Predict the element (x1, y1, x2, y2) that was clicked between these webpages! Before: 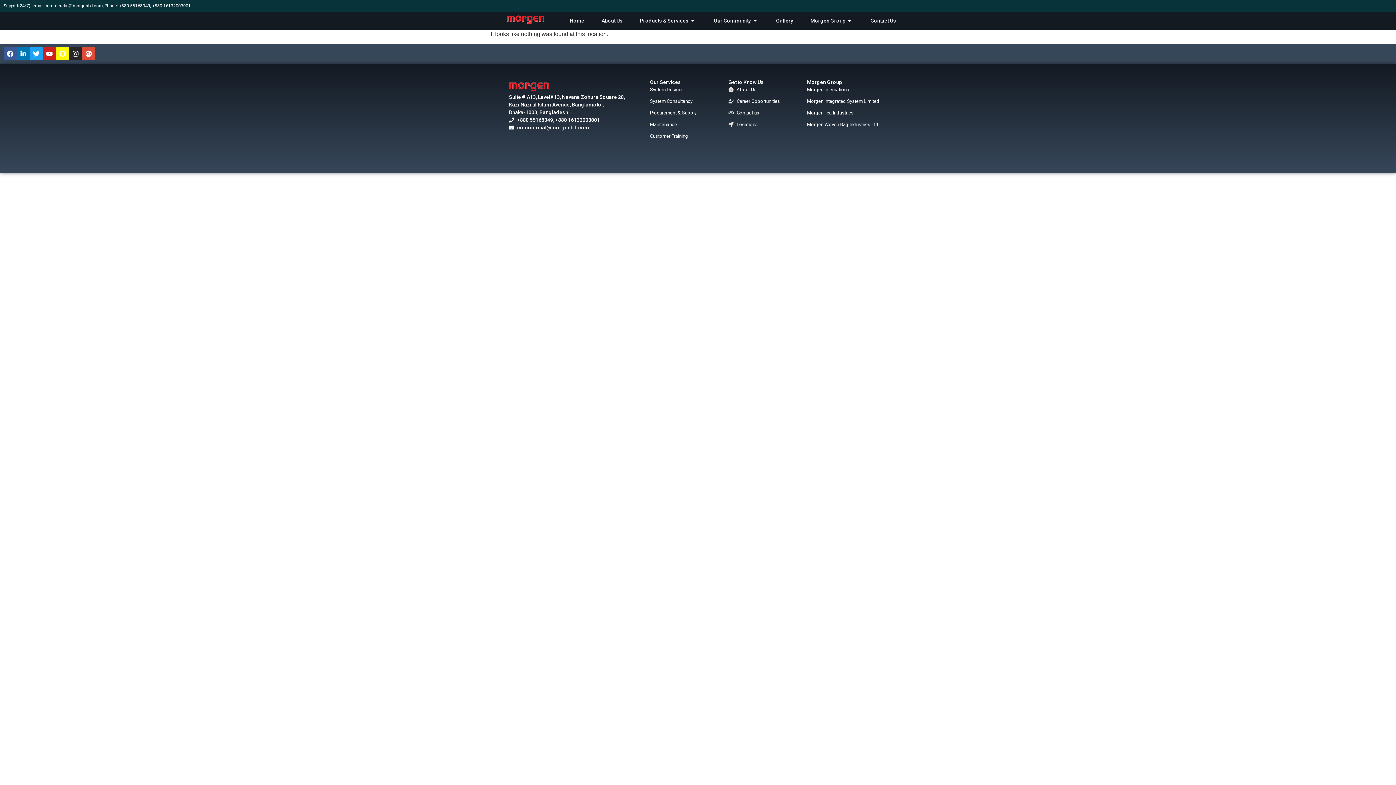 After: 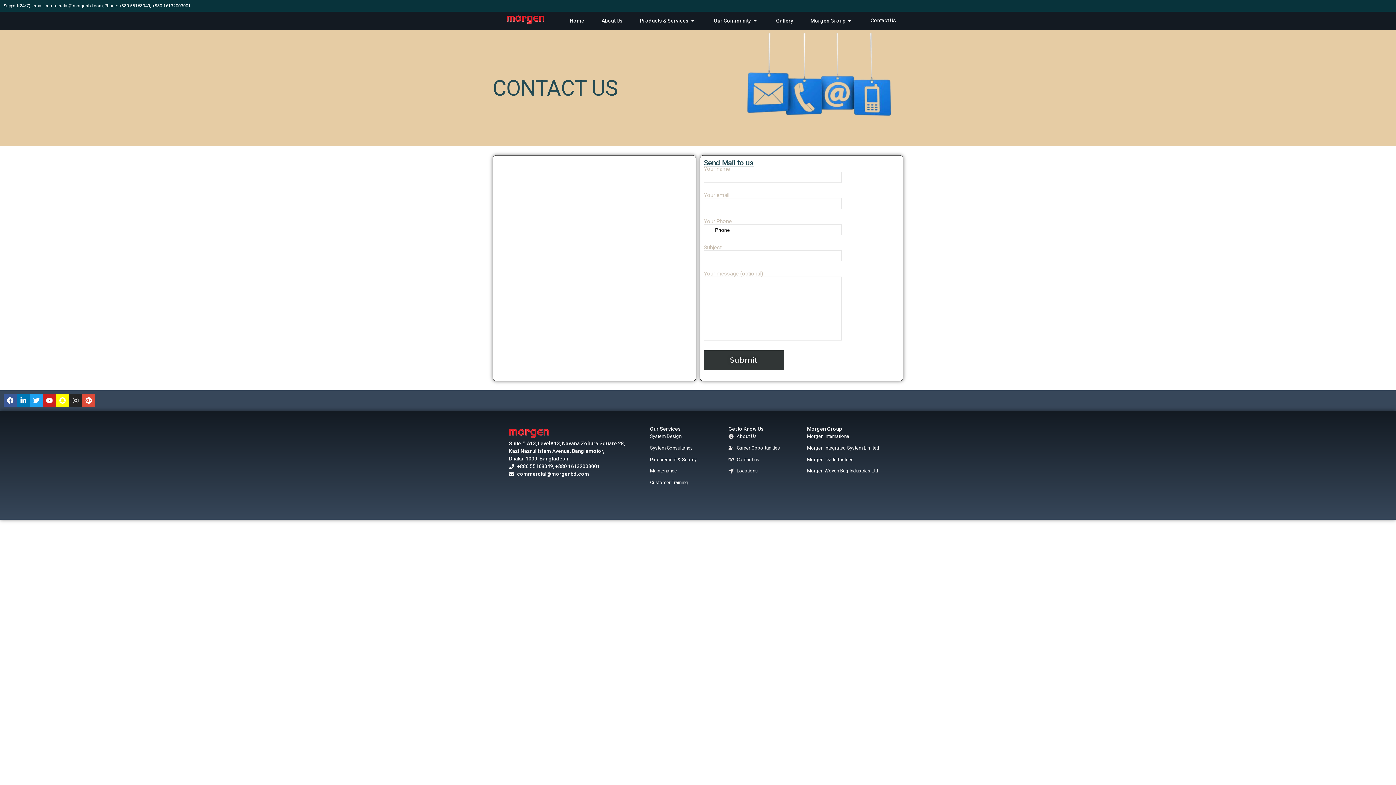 Action: label: Contact Us bbox: (865, 15, 901, 26)